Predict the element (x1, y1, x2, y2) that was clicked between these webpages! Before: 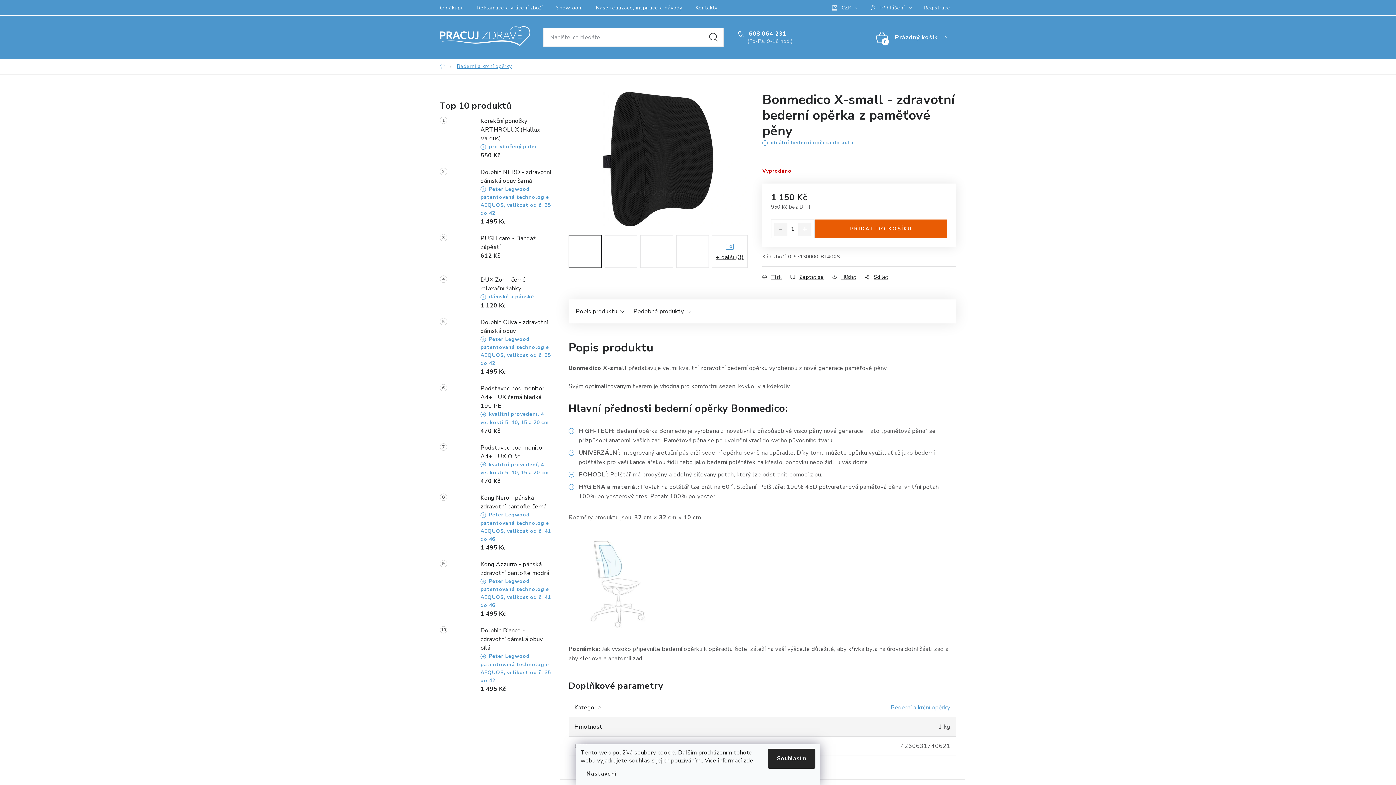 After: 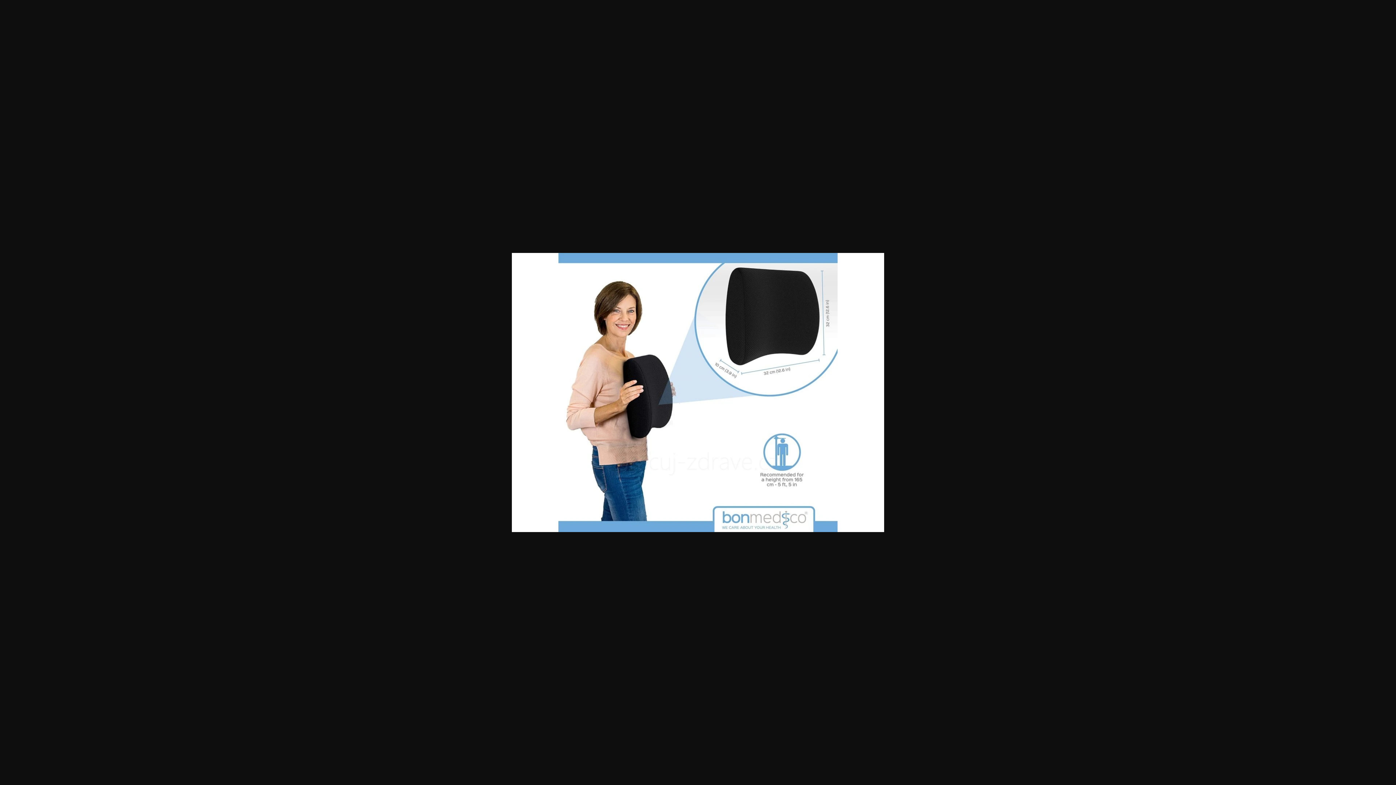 Action: bbox: (676, 235, 709, 268)